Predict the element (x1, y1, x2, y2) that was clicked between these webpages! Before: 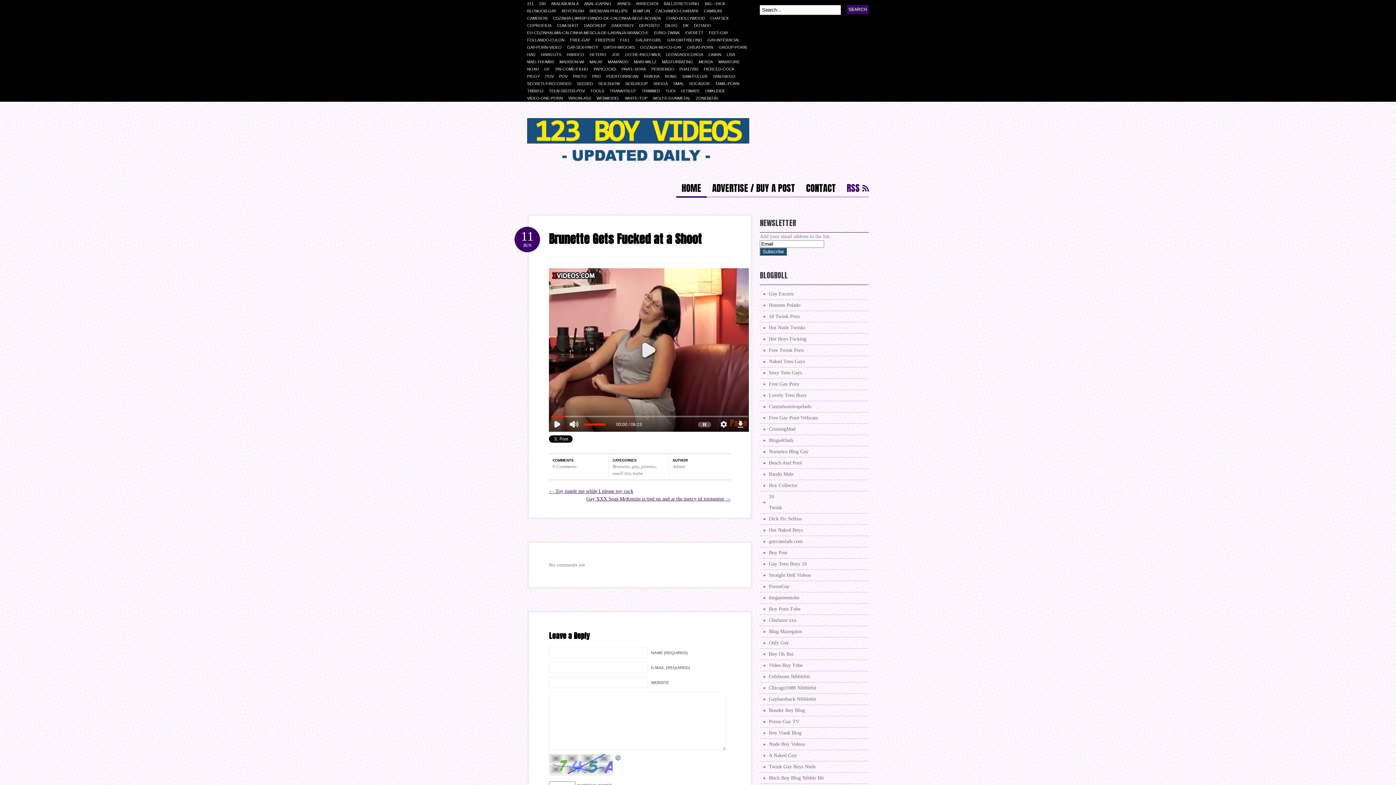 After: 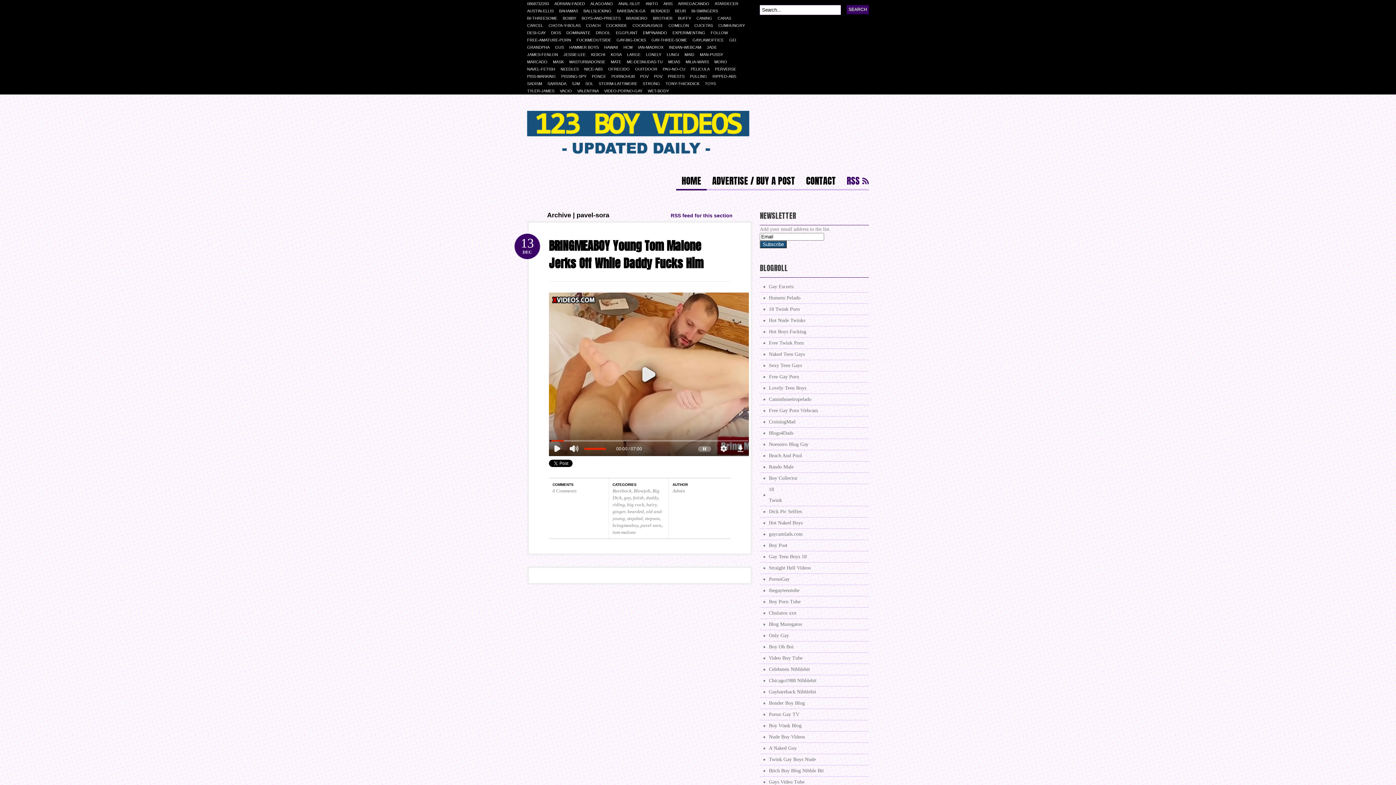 Action: bbox: (621, 65, 651, 72) label: PAVEL-SORA